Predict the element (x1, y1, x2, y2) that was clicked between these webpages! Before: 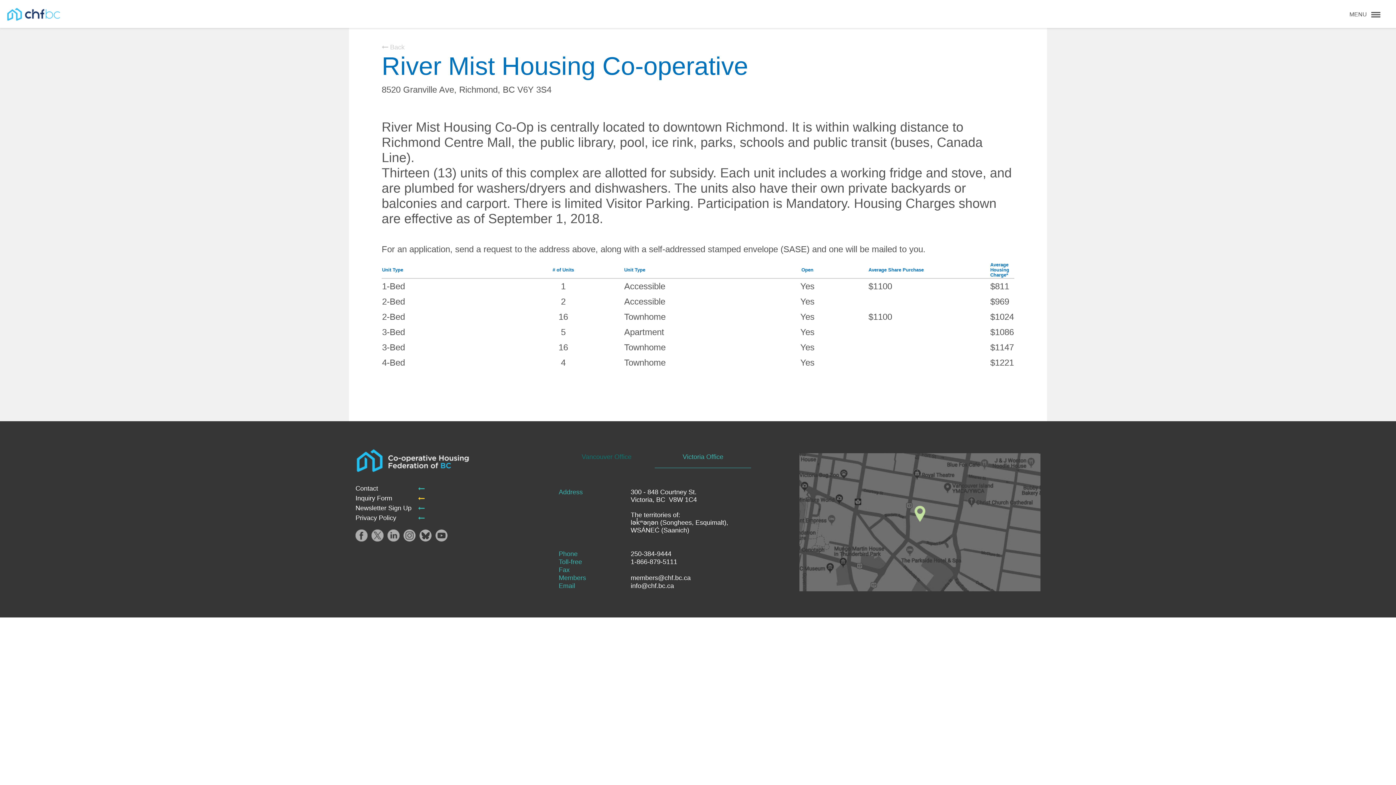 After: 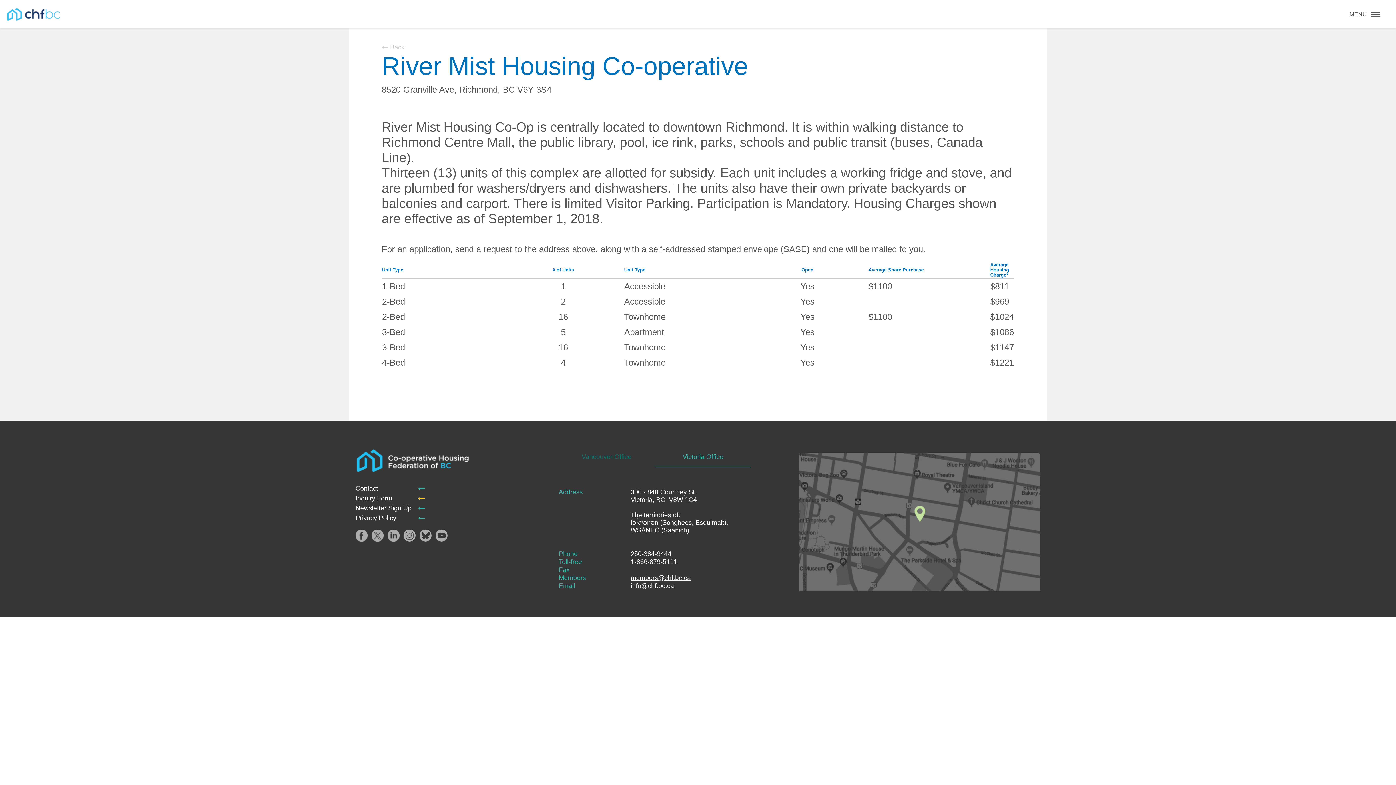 Action: bbox: (630, 574, 690, 581) label: members@chf.bc.ca